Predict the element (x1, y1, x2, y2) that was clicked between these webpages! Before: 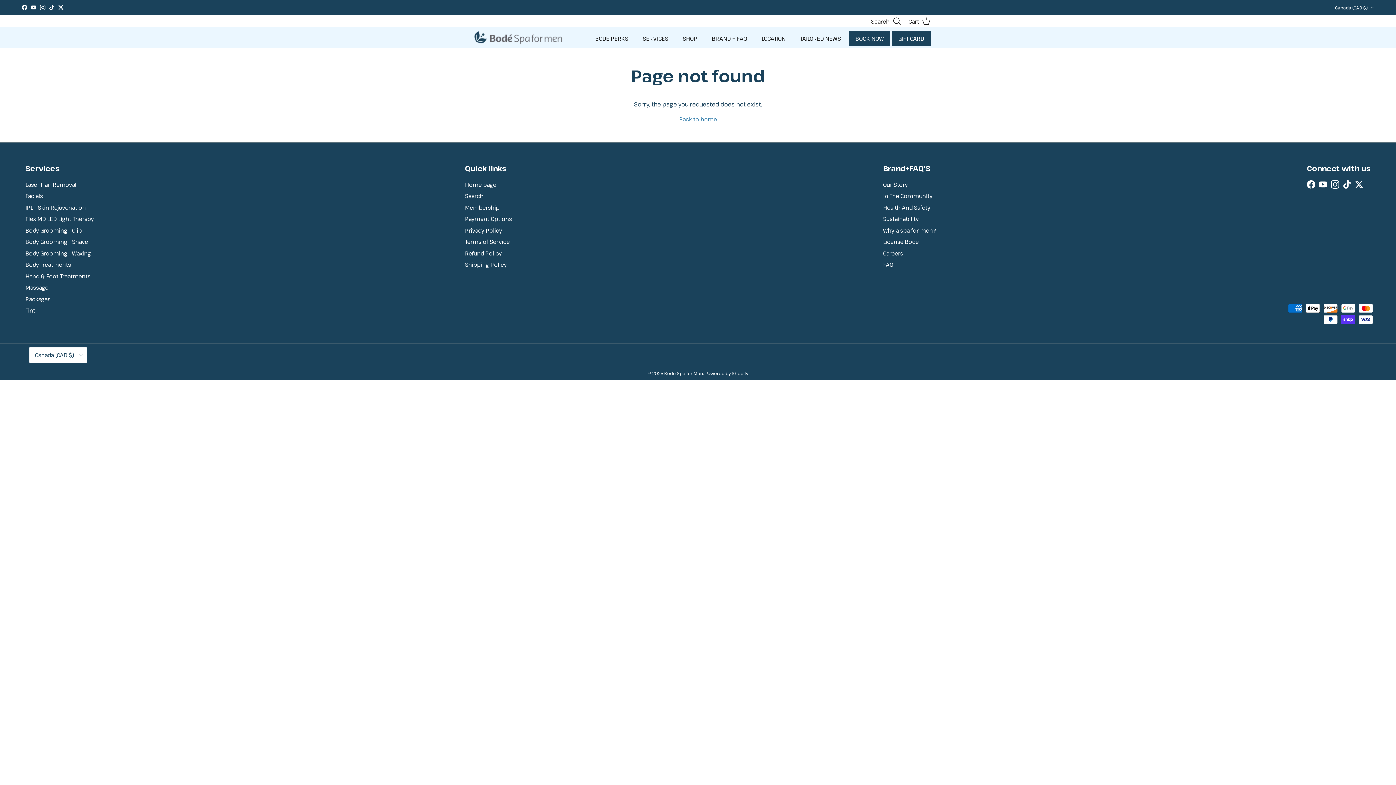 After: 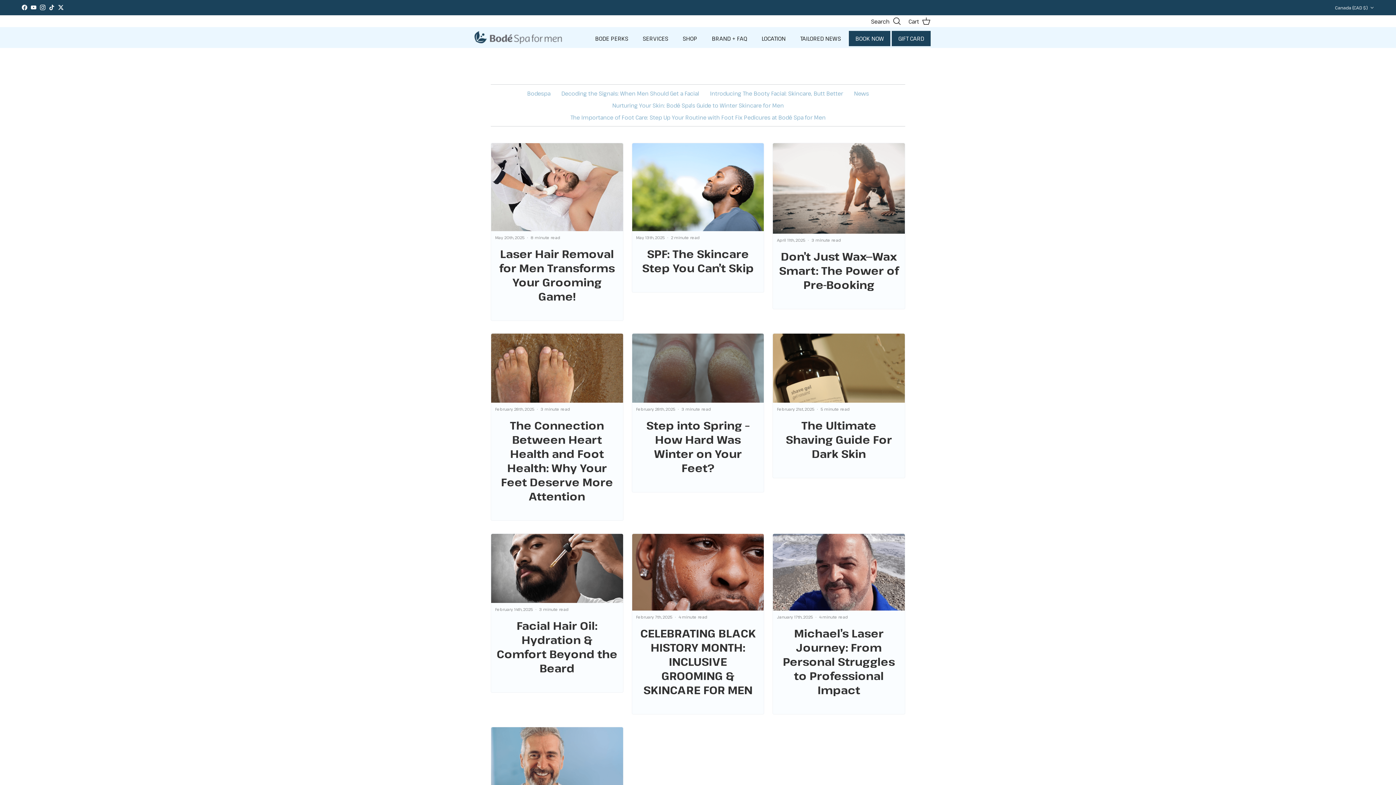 Action: bbox: (793, 31, 847, 46) label: TAILORED NEWS